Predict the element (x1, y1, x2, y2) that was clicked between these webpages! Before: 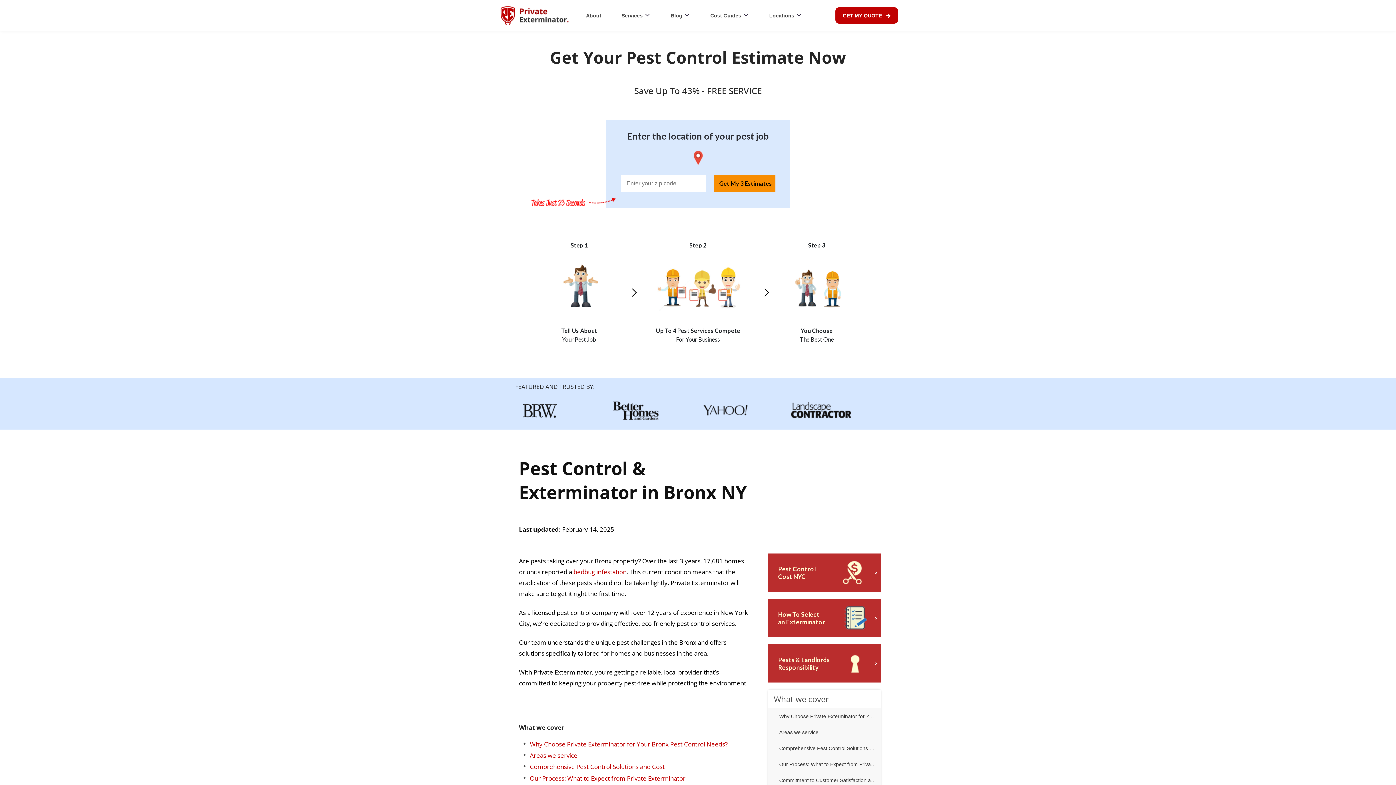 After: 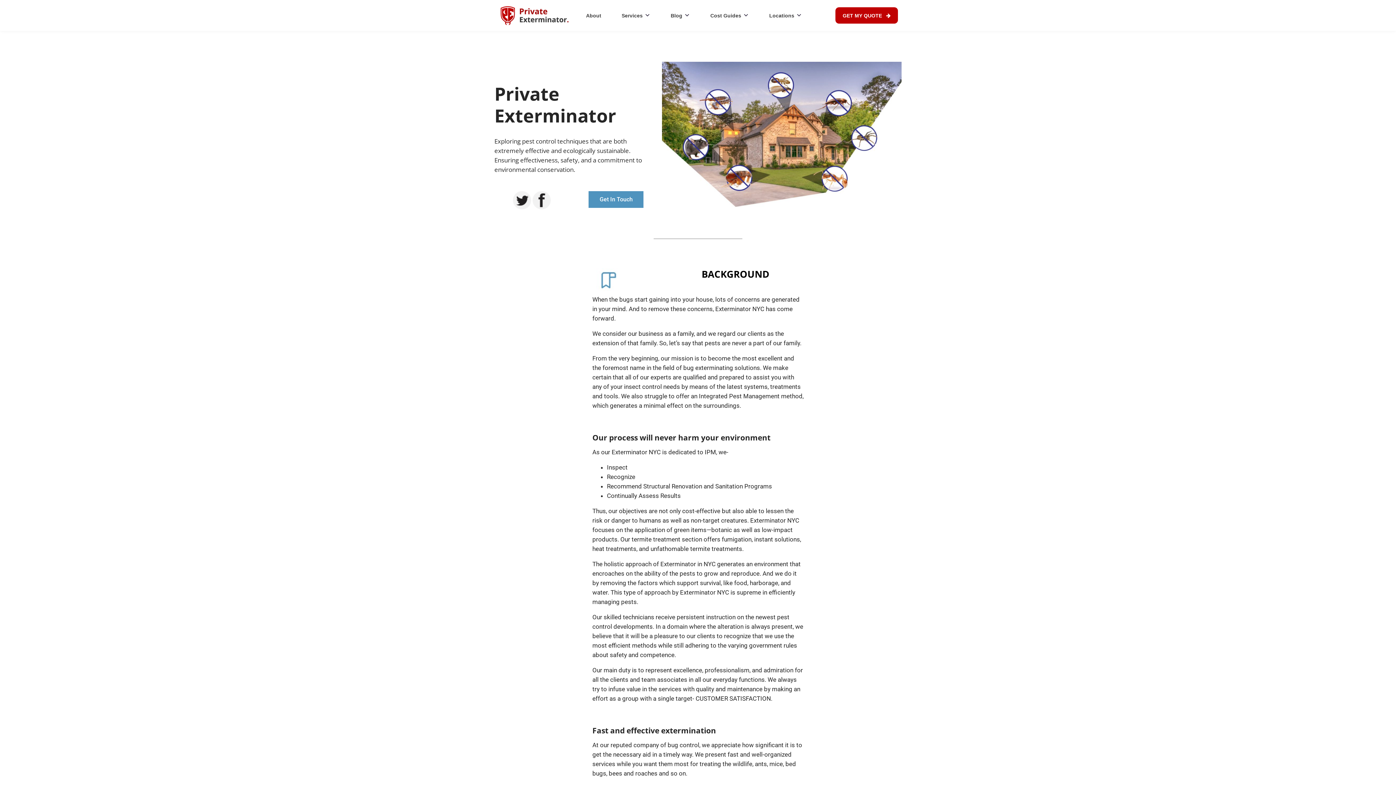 Action: bbox: (576, 6, 611, 24) label: About